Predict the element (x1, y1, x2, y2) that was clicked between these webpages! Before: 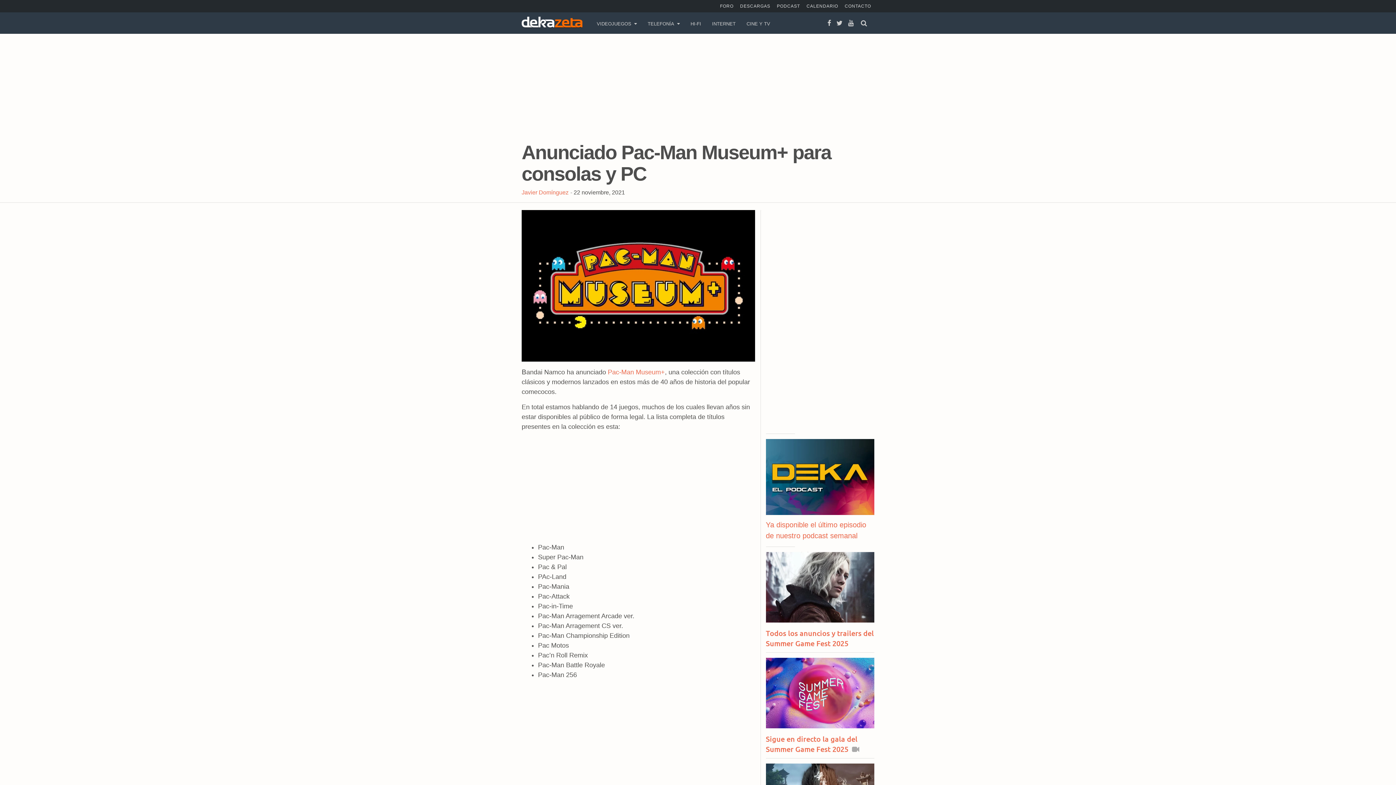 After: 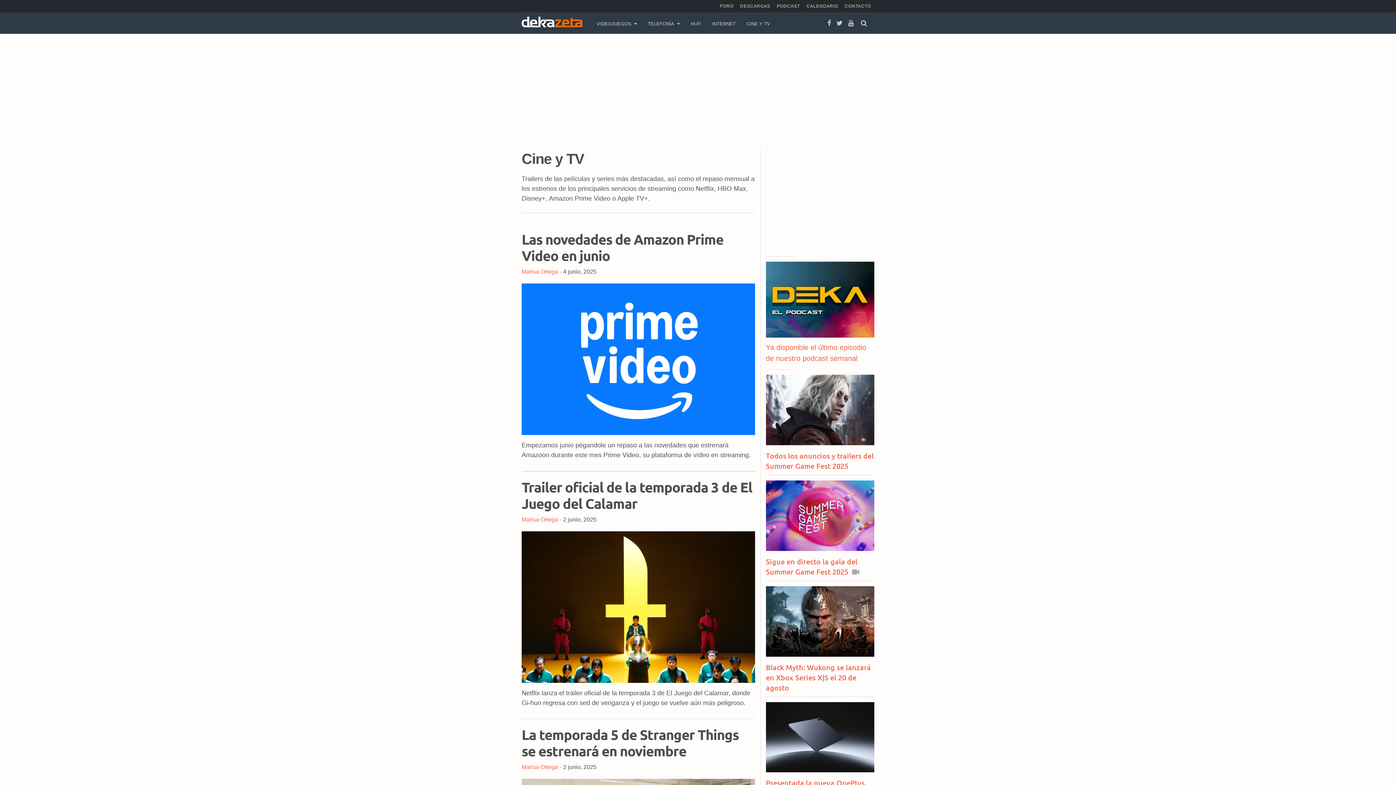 Action: label: CINE Y TV bbox: (746, 13, 770, 33)